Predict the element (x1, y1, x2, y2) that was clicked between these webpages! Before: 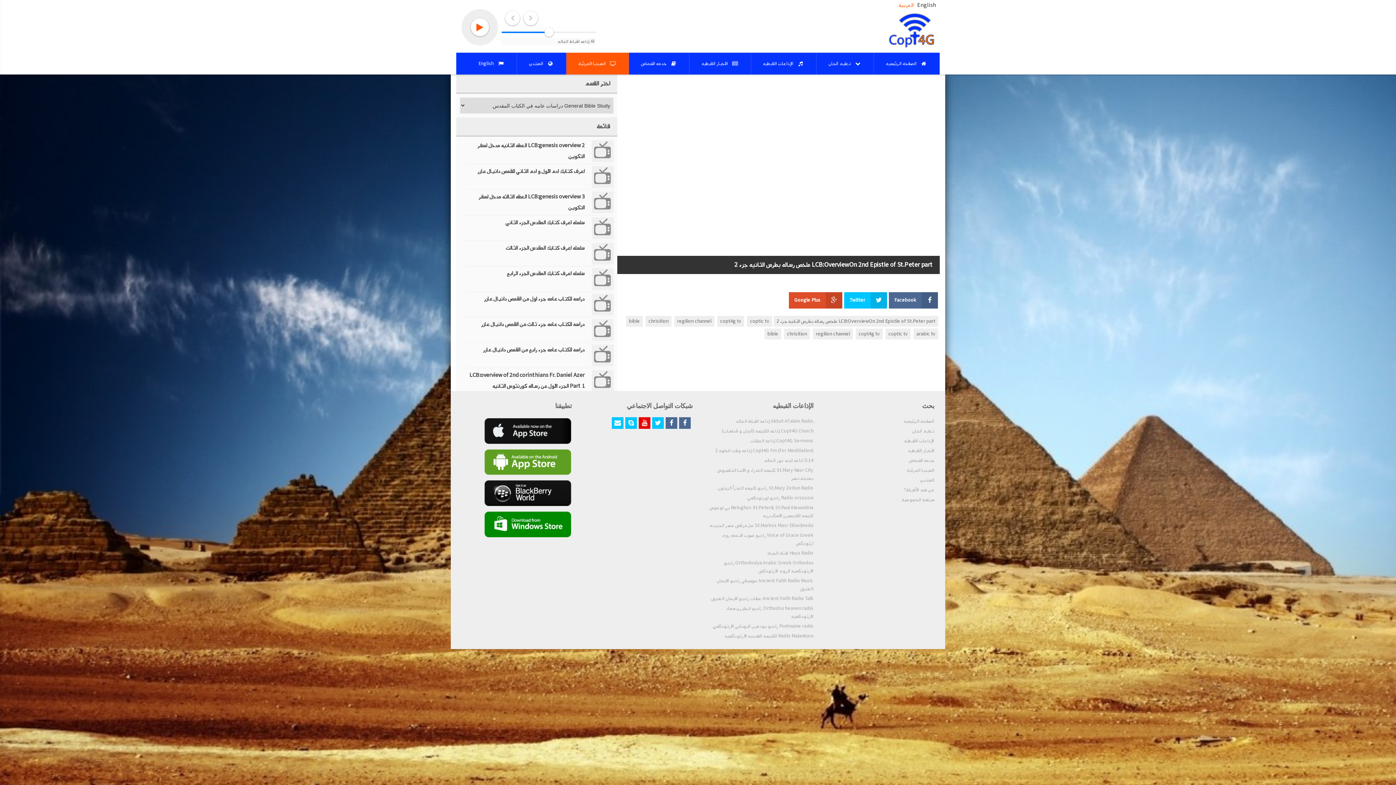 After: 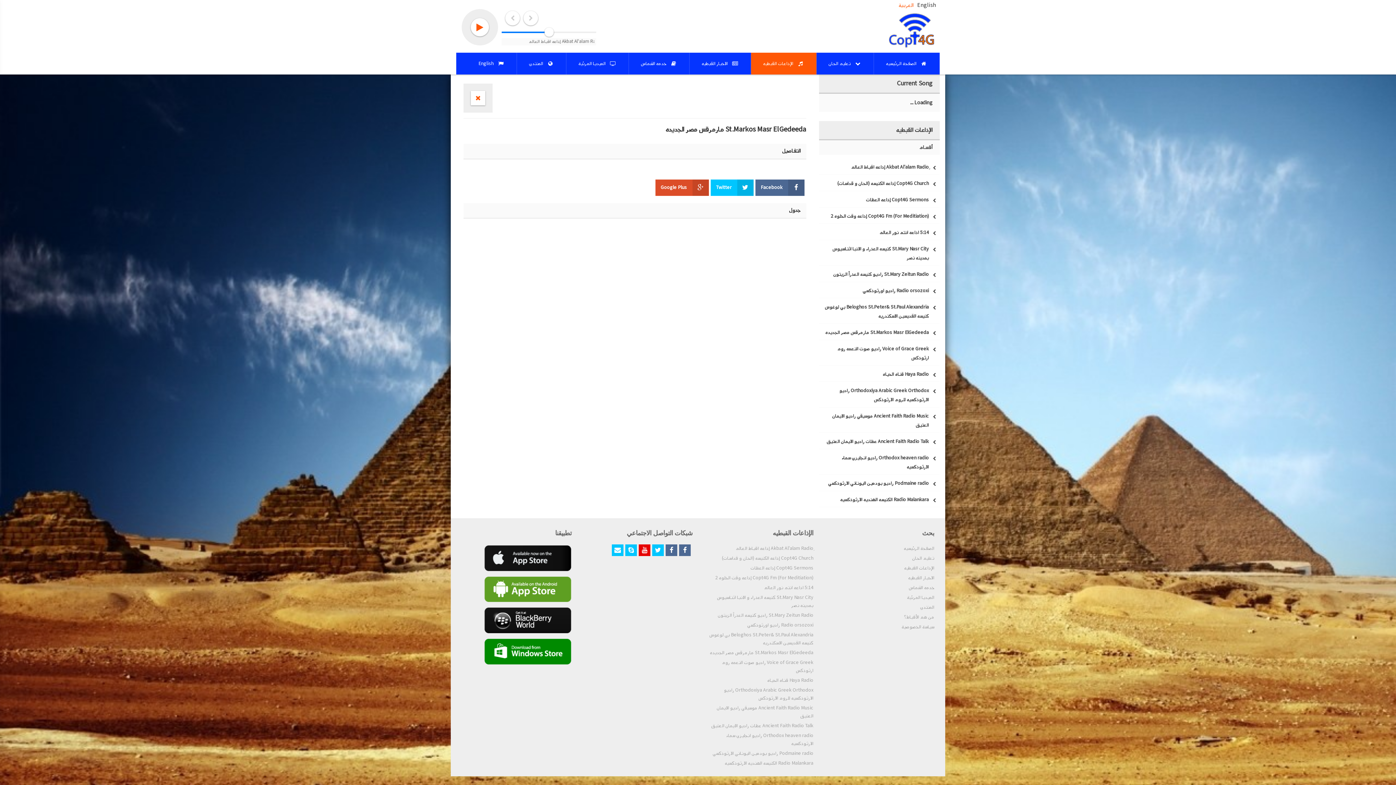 Action: bbox: (703, 521, 813, 529) label: St.Markos Masr ElGedeeda مارمرقس مصر الجديده